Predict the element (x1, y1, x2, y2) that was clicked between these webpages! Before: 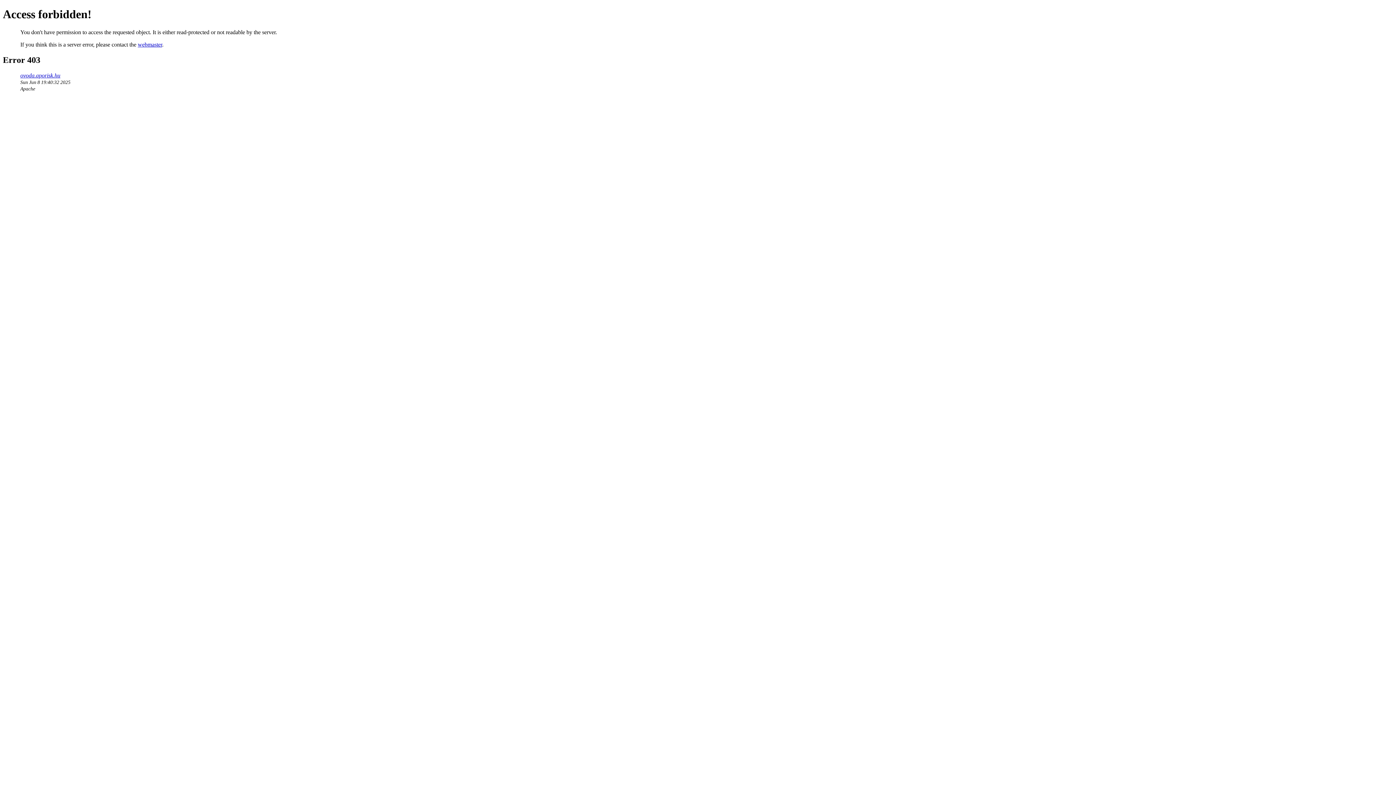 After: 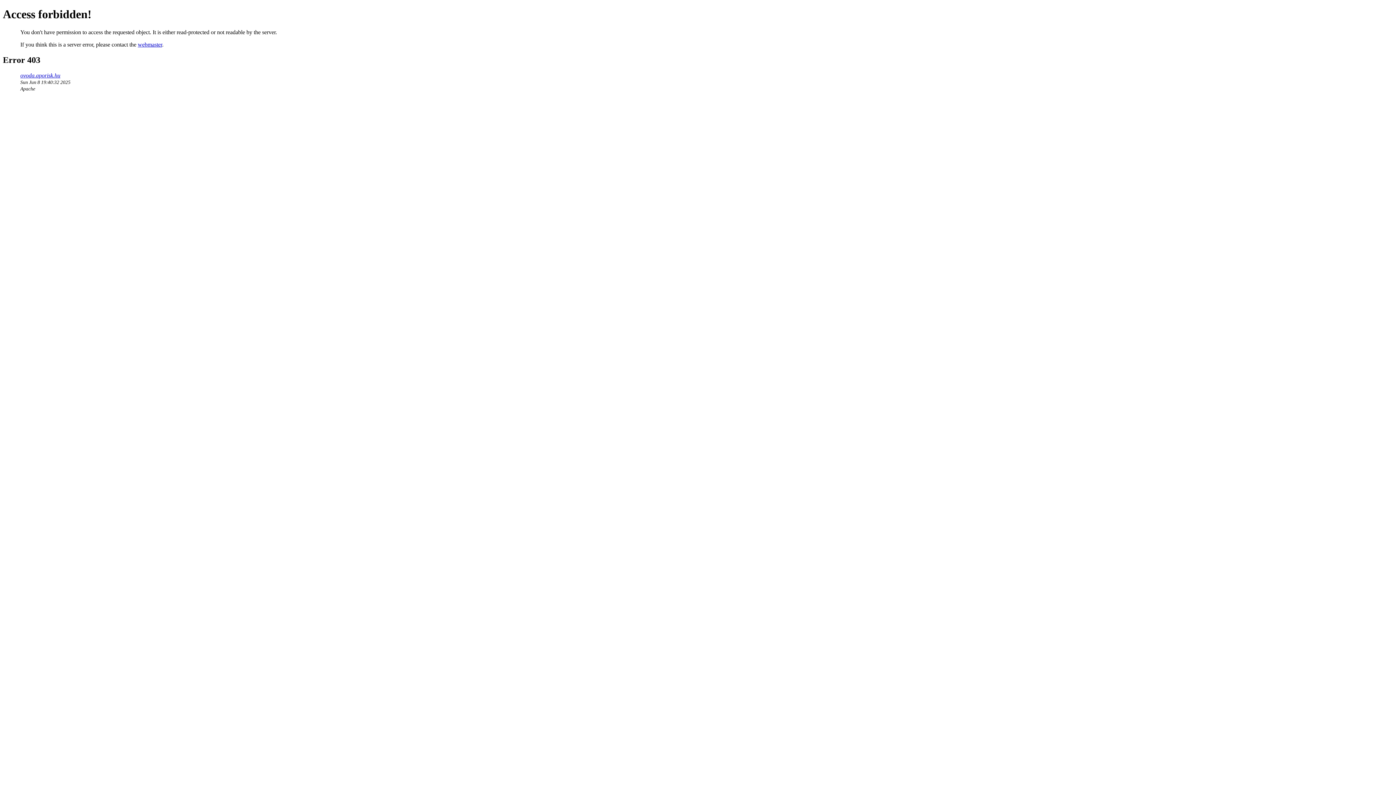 Action: bbox: (137, 41, 162, 47) label: webmaster